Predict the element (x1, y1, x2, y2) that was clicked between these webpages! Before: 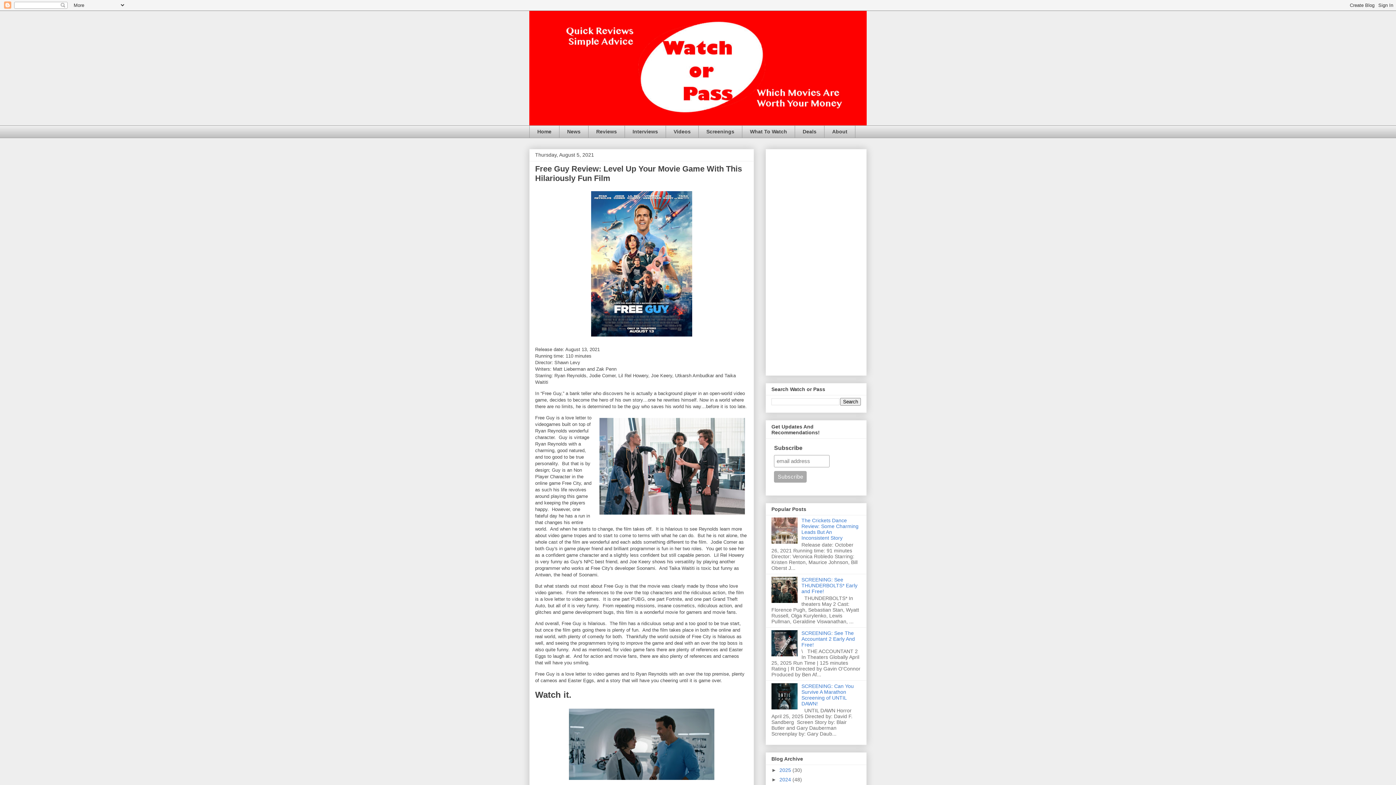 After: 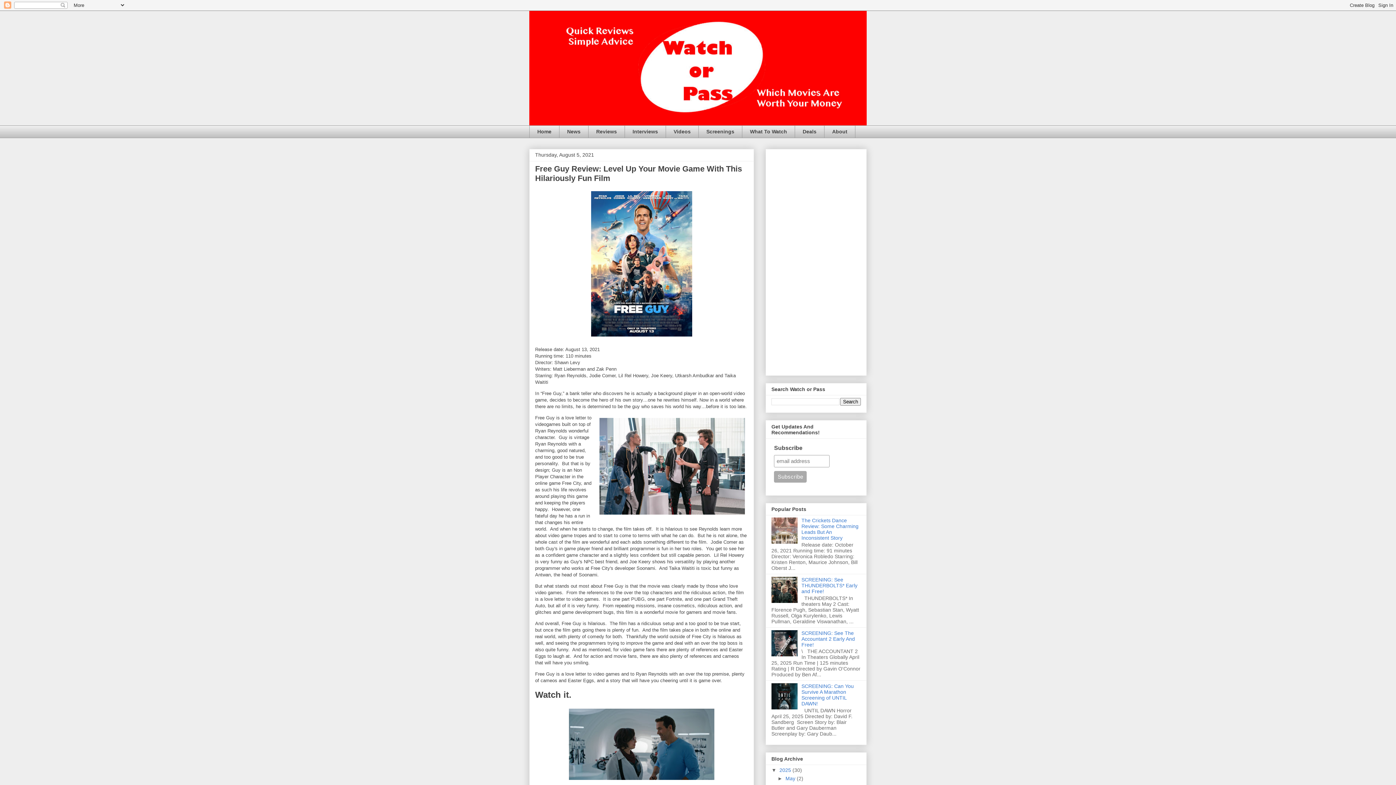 Action: bbox: (771, 767, 779, 773) label: ►  